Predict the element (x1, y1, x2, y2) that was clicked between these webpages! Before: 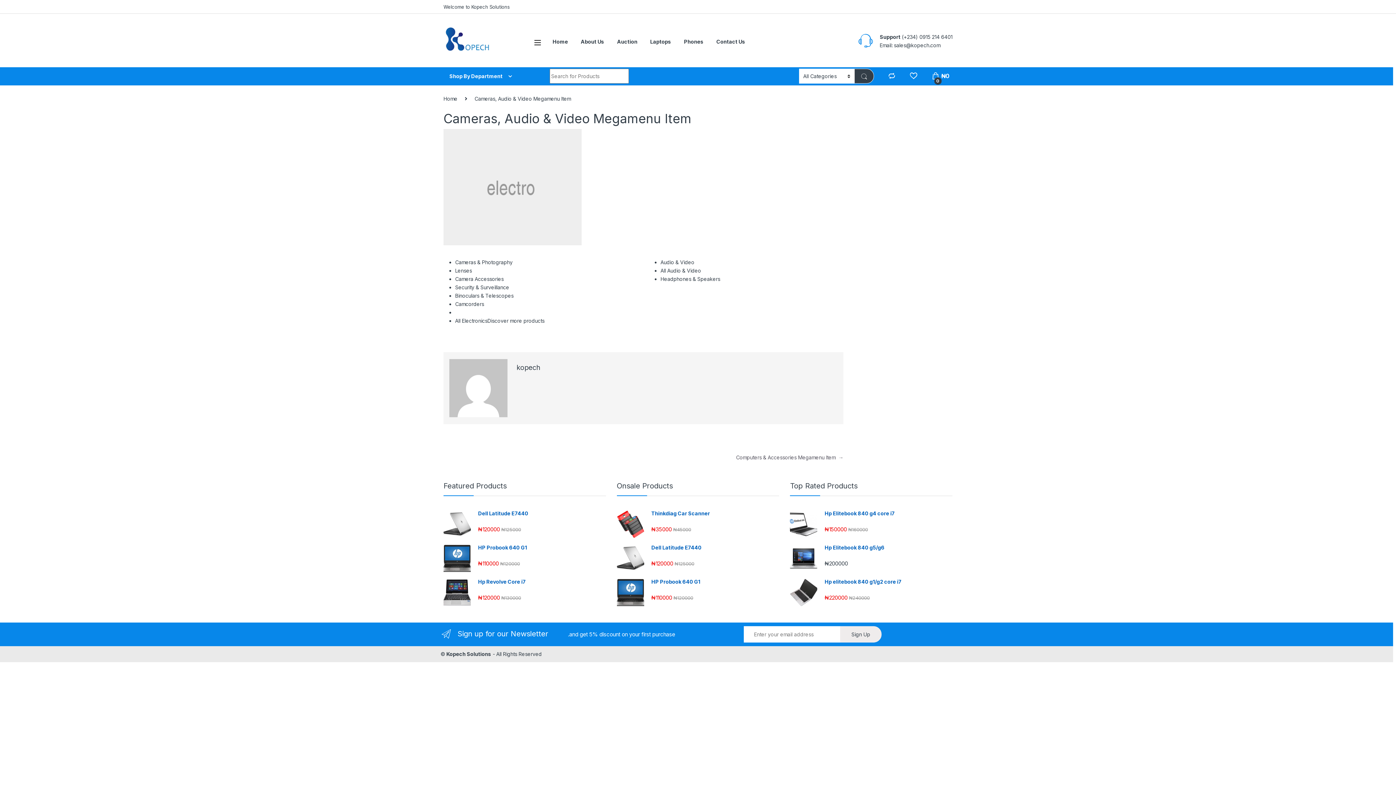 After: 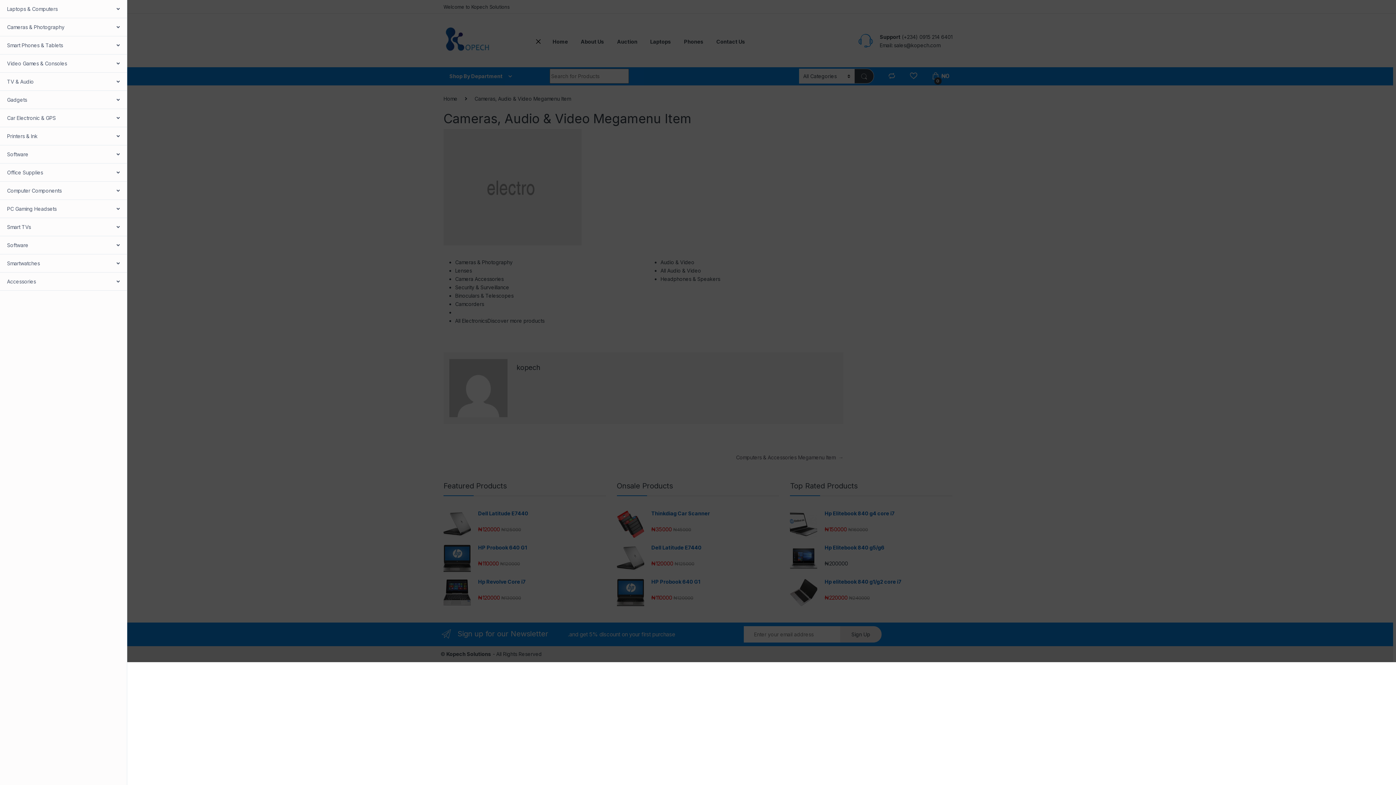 Action: bbox: (533, 38, 541, 45)